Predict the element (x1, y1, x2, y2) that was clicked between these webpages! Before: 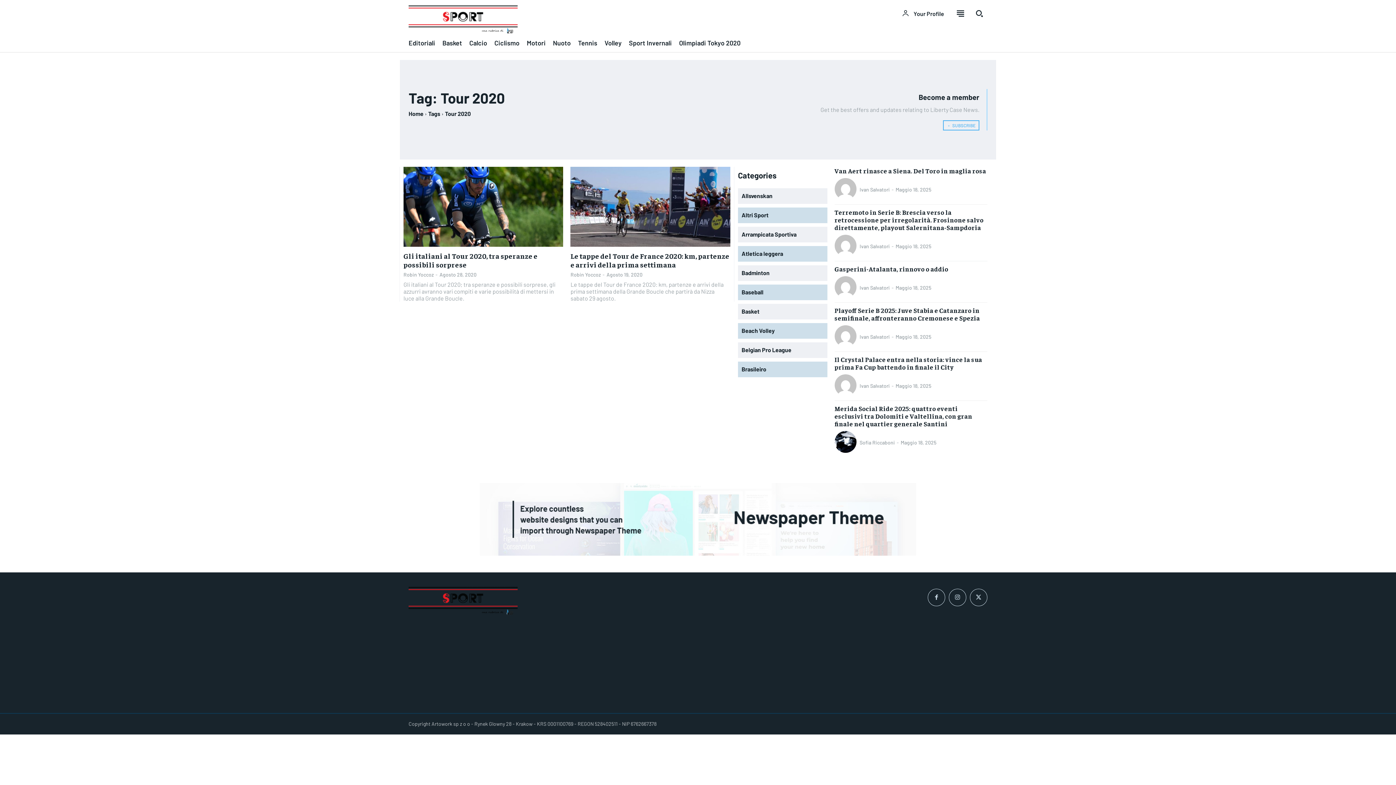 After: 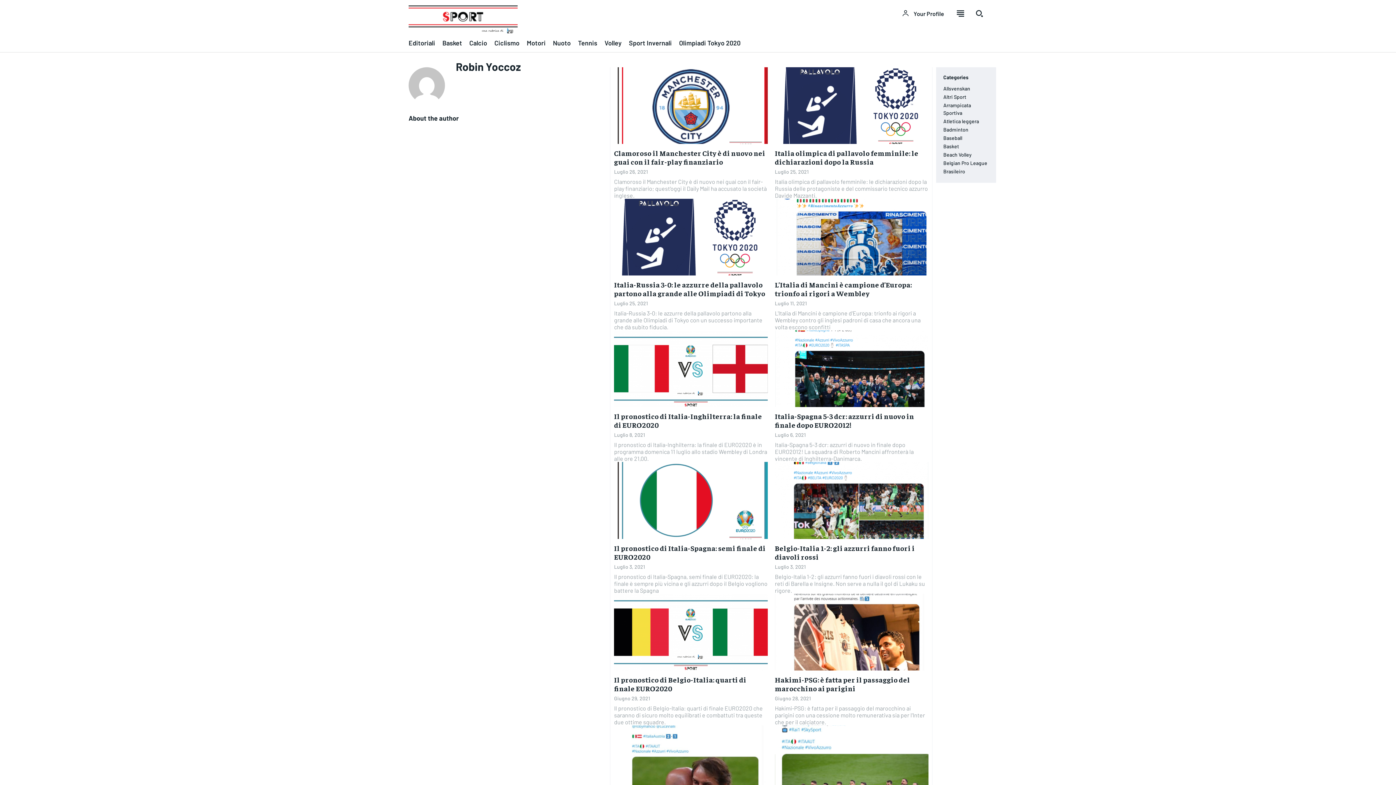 Action: label: Robin Yoccoz bbox: (570, 271, 600, 277)